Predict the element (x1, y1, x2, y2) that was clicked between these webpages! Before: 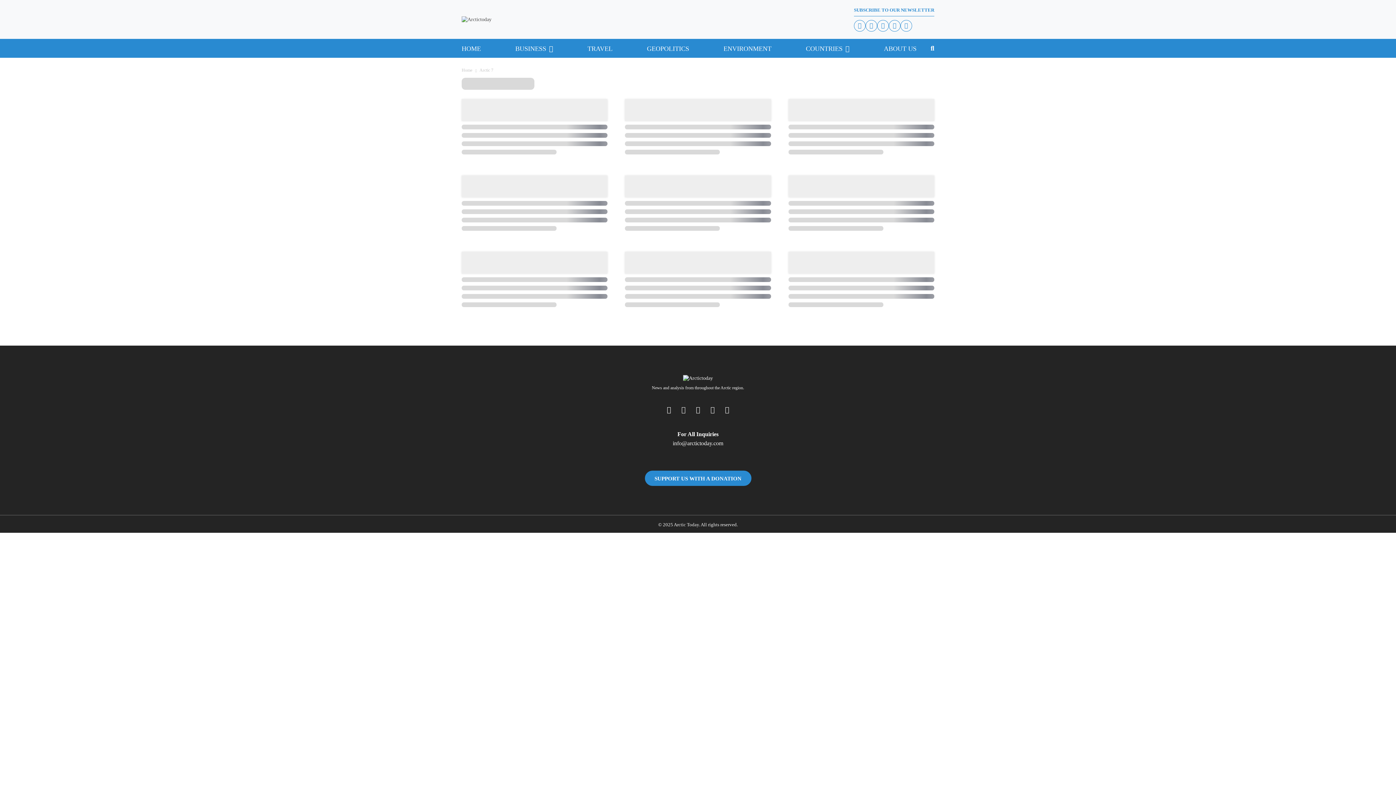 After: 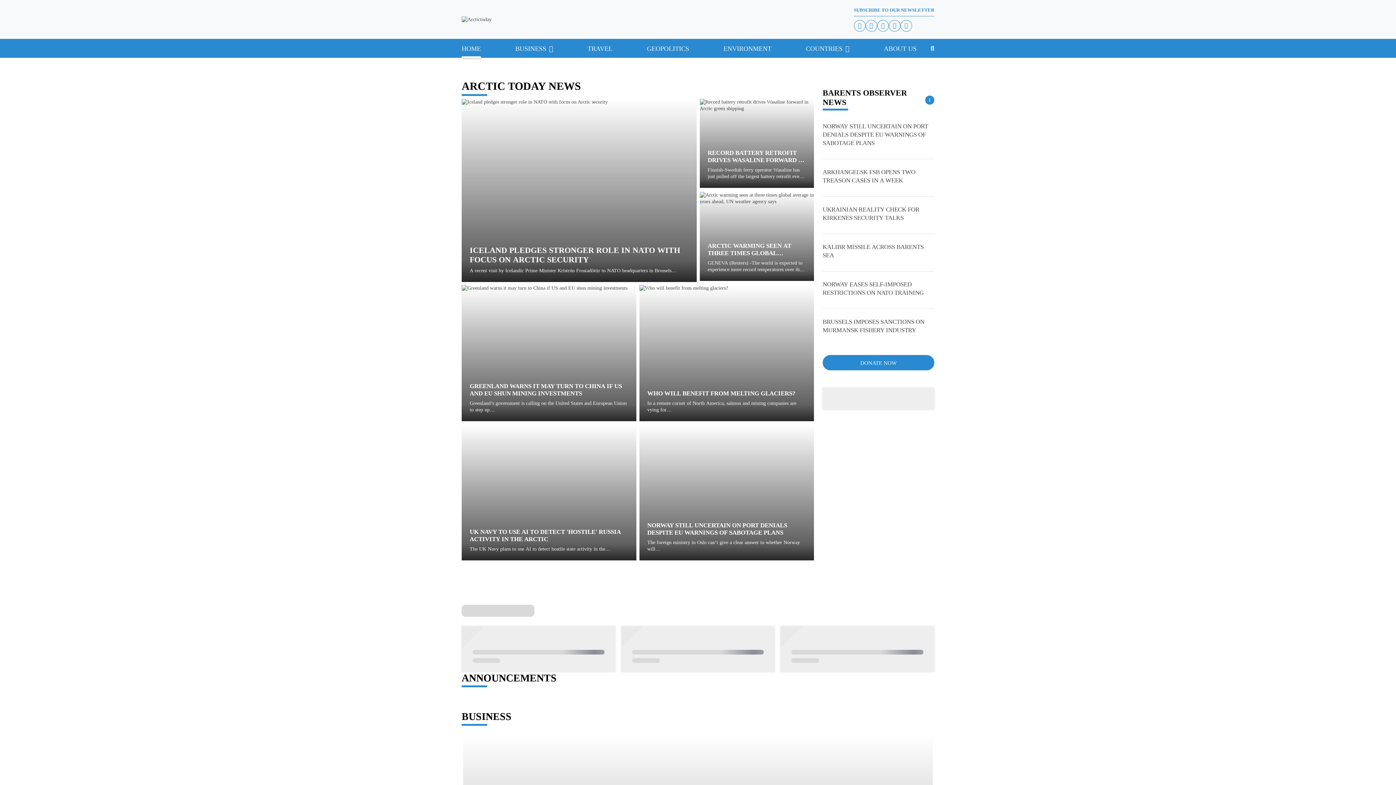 Action: bbox: (683, 375, 713, 380)